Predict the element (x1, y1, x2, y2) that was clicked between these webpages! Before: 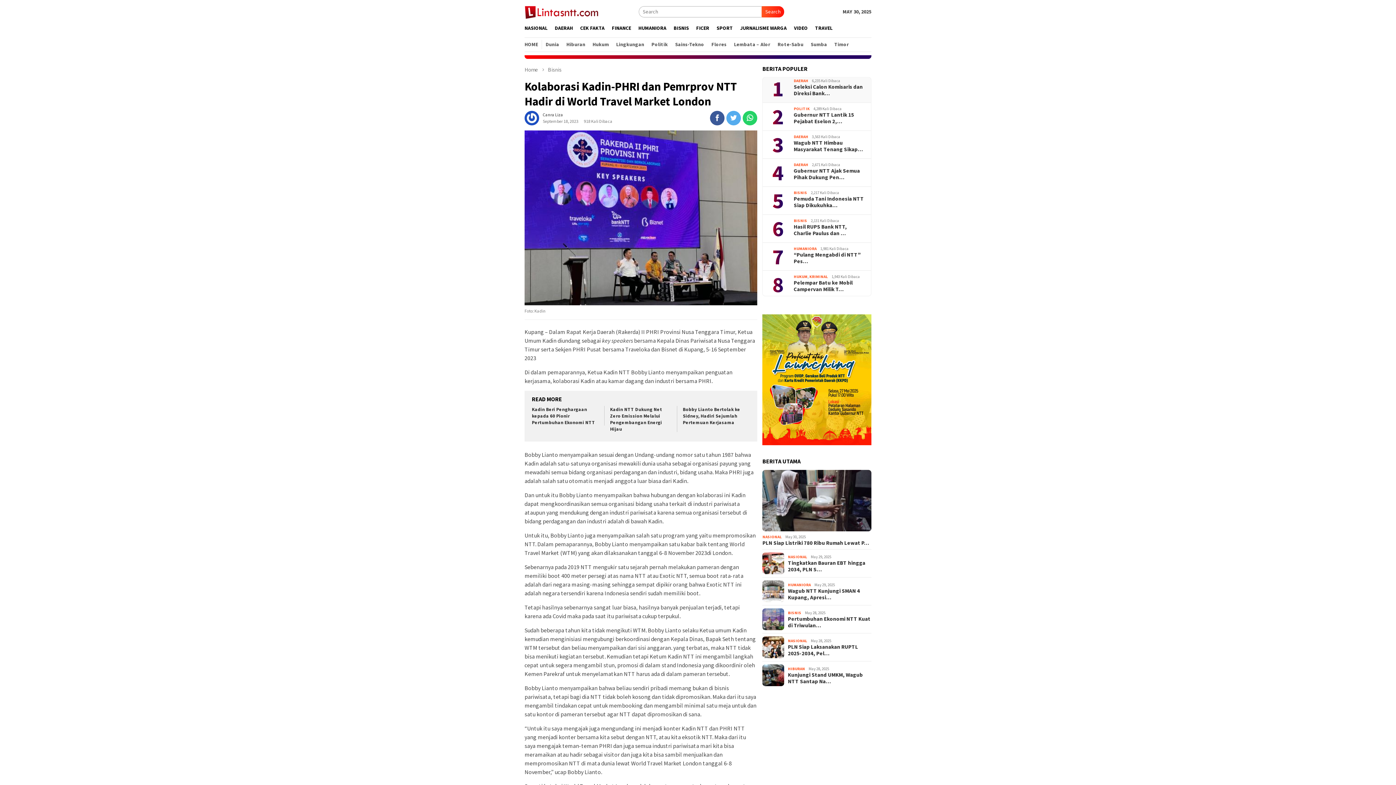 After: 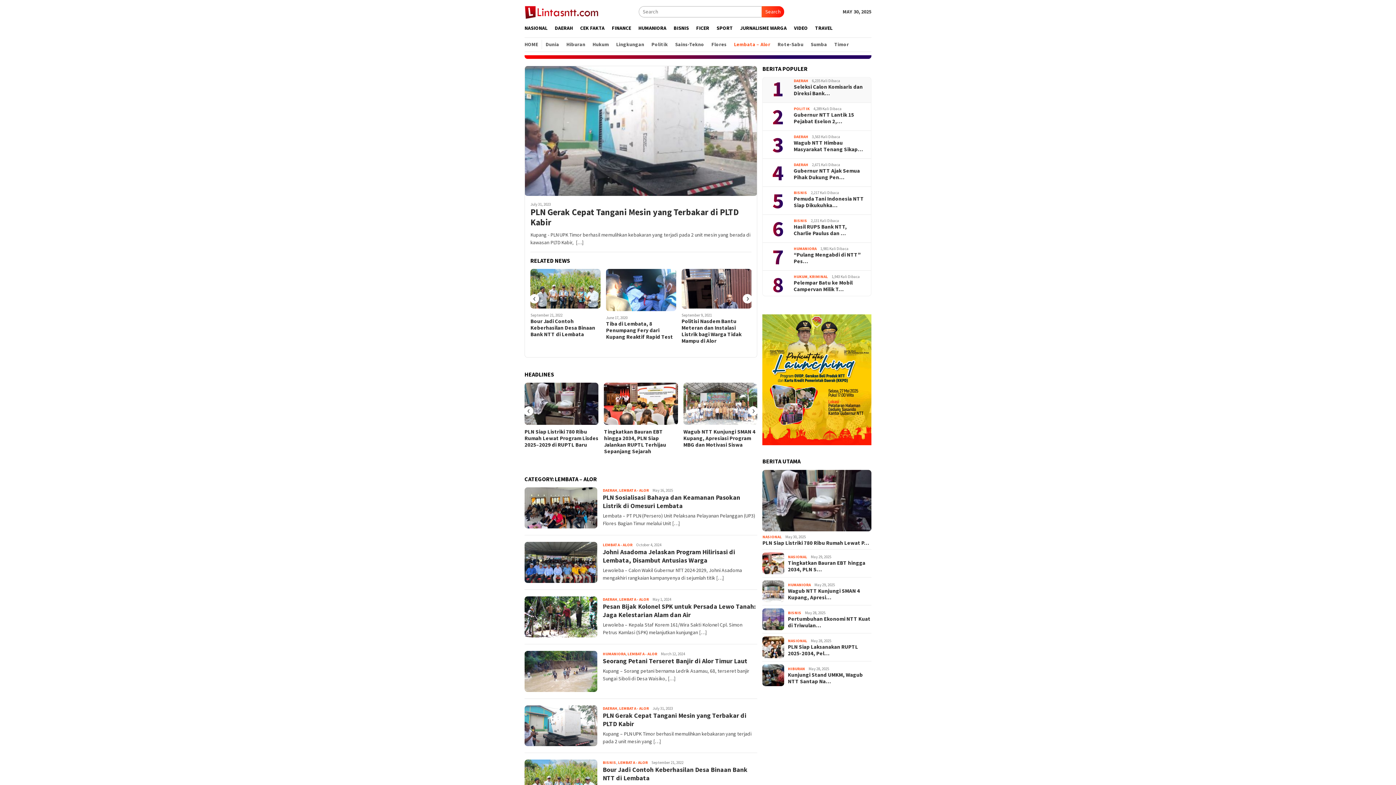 Action: bbox: (730, 40, 774, 49) label: Lembata – Alor